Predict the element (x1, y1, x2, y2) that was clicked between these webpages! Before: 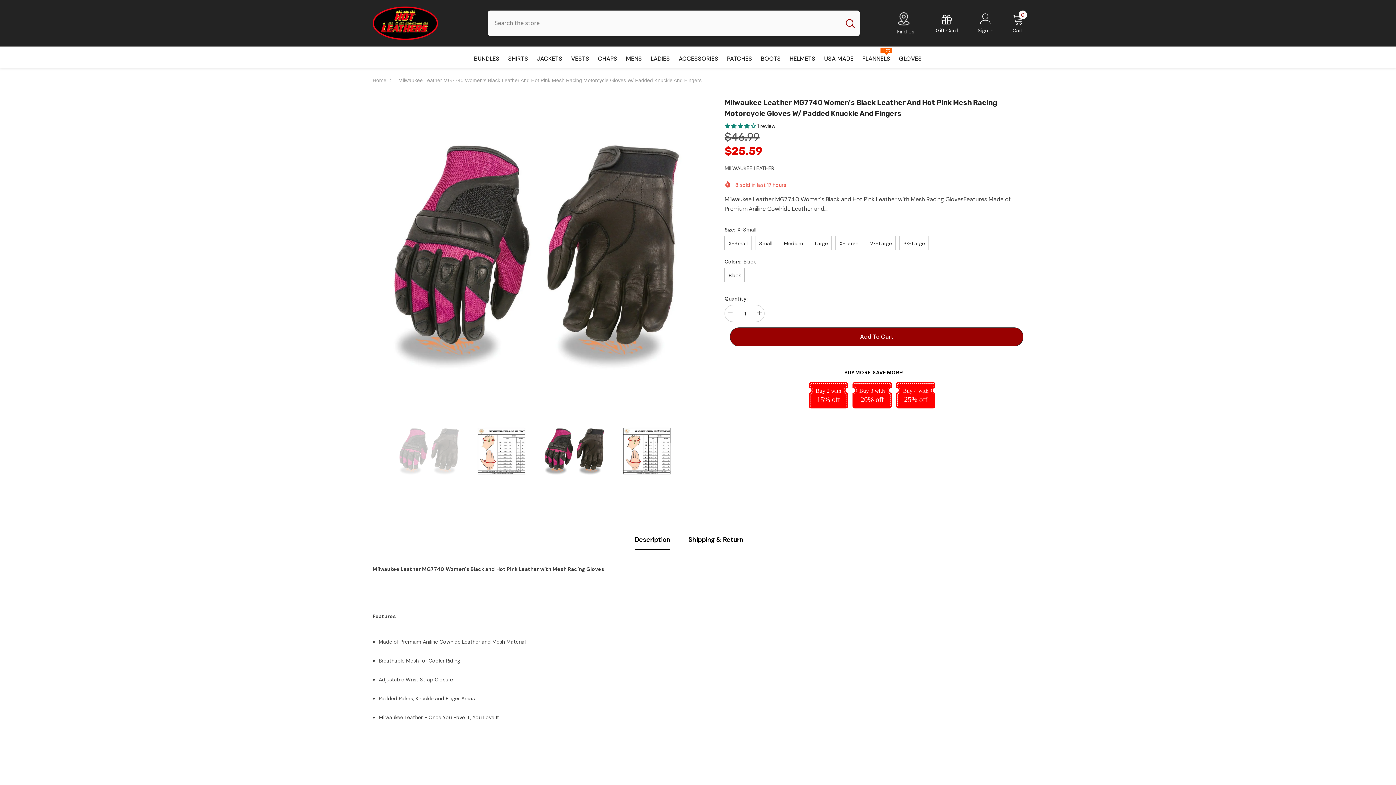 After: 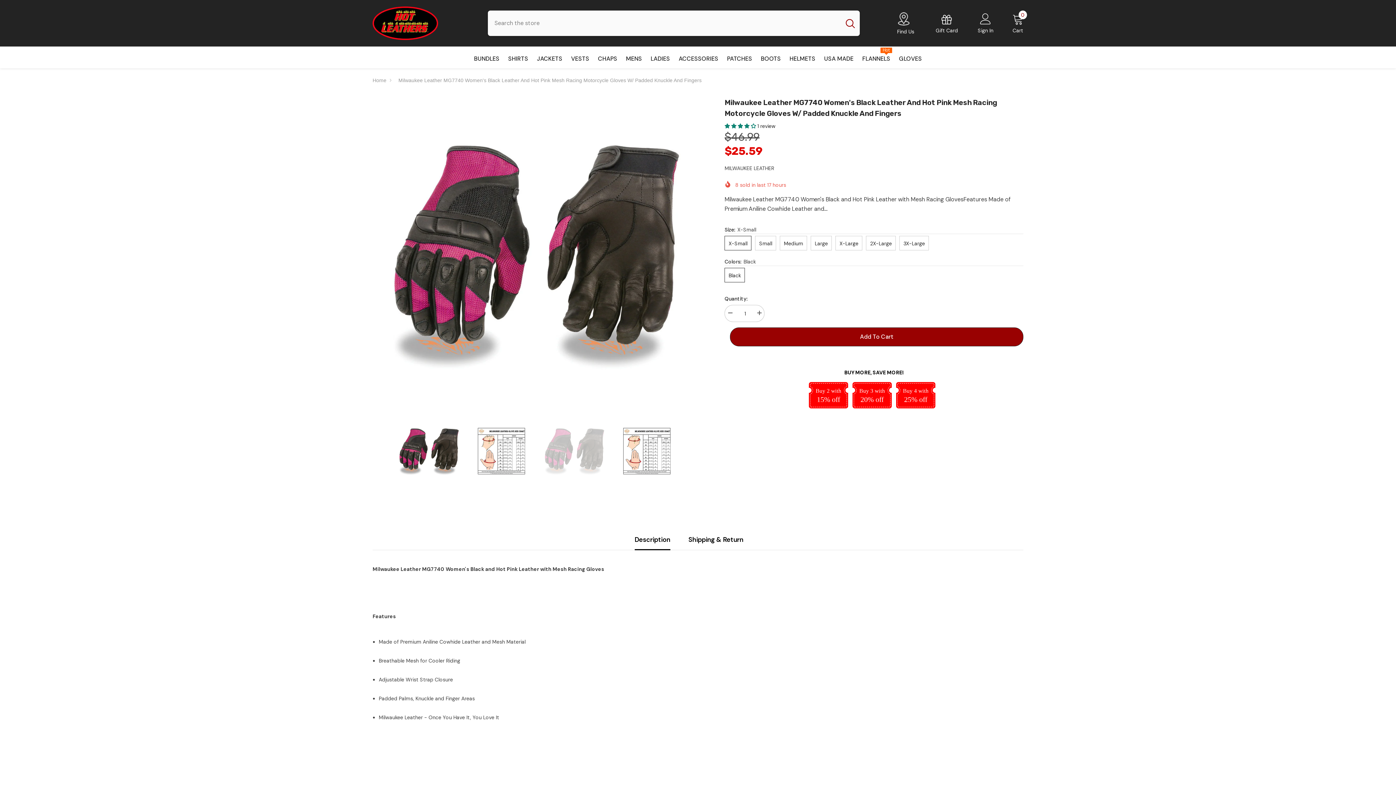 Action: bbox: (542, 418, 607, 484)